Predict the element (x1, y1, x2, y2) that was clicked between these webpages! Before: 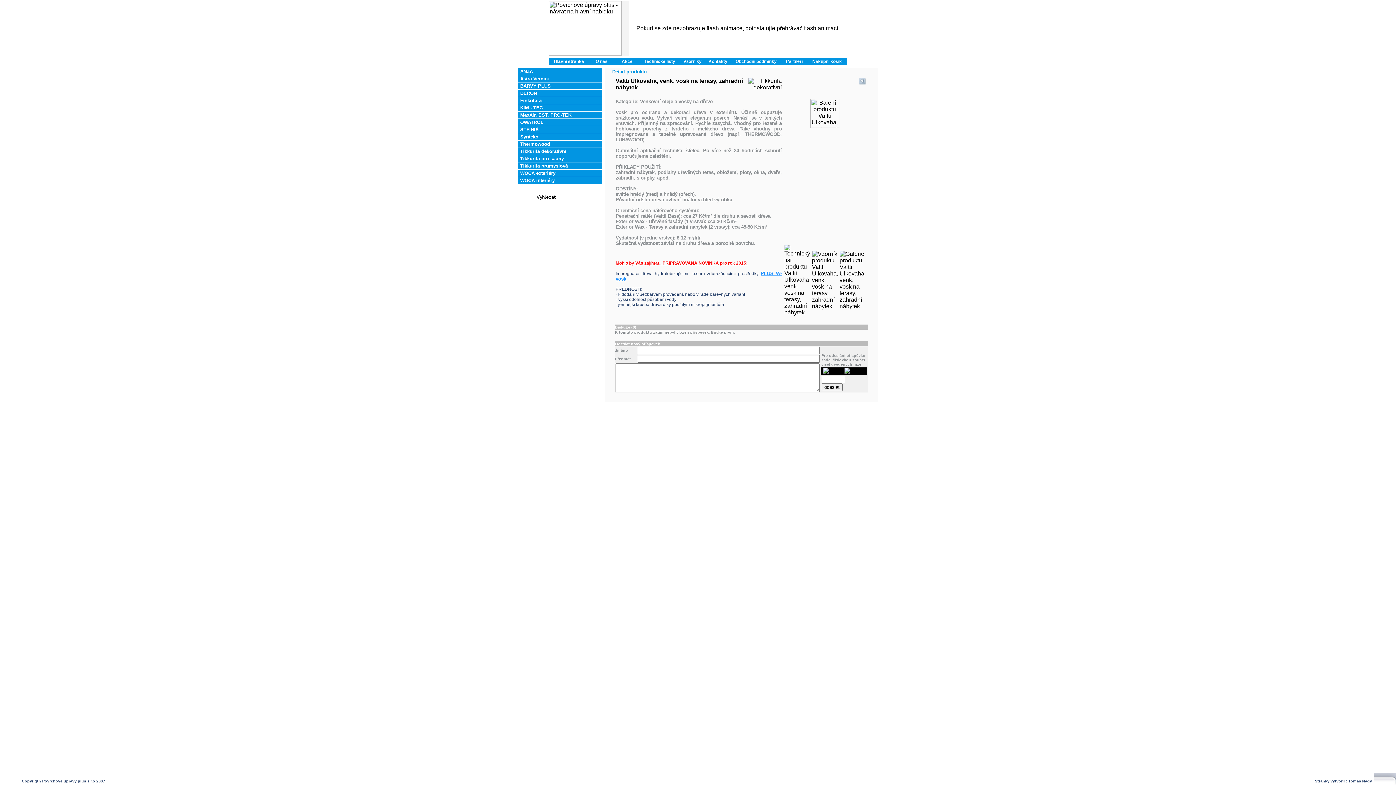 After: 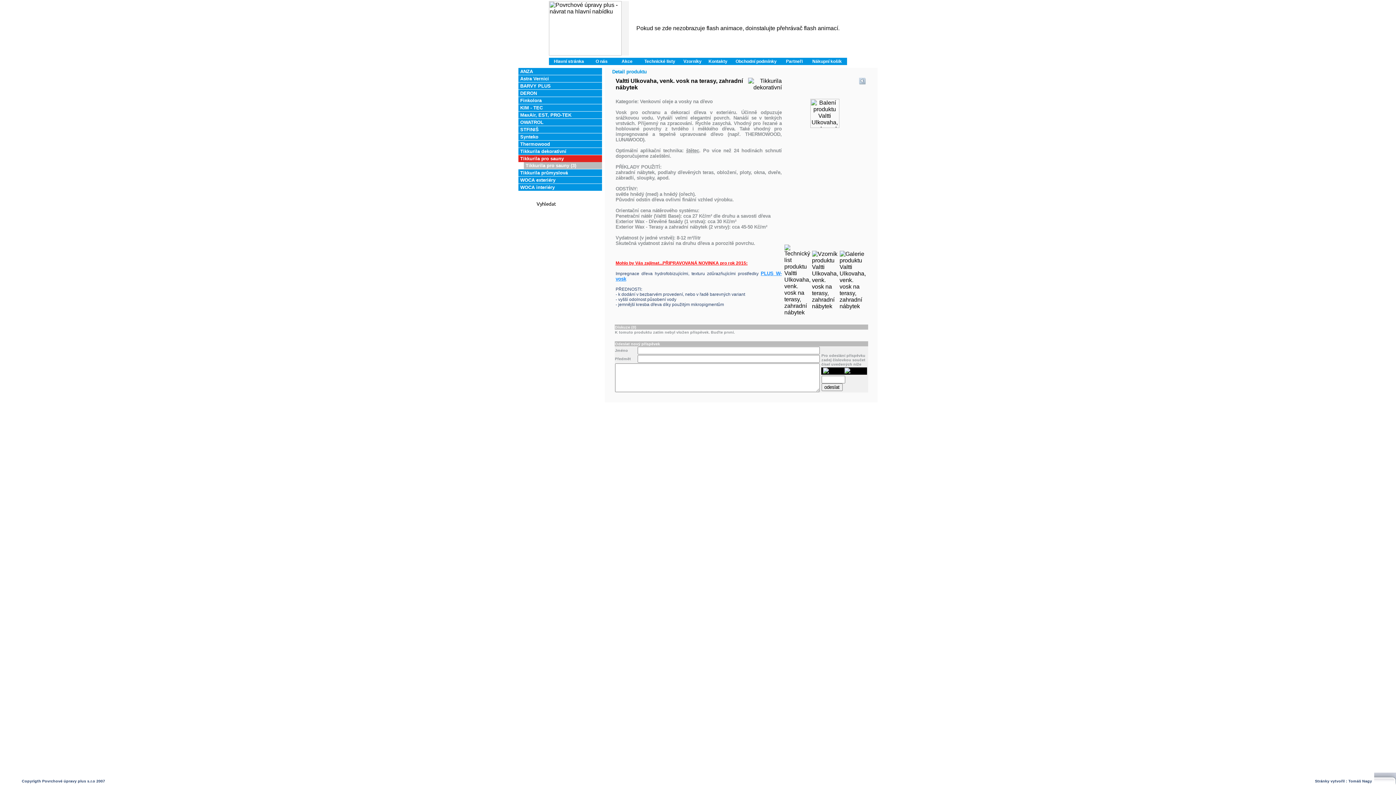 Action: label: Tikkurila pro sauny bbox: (518, 155, 602, 162)